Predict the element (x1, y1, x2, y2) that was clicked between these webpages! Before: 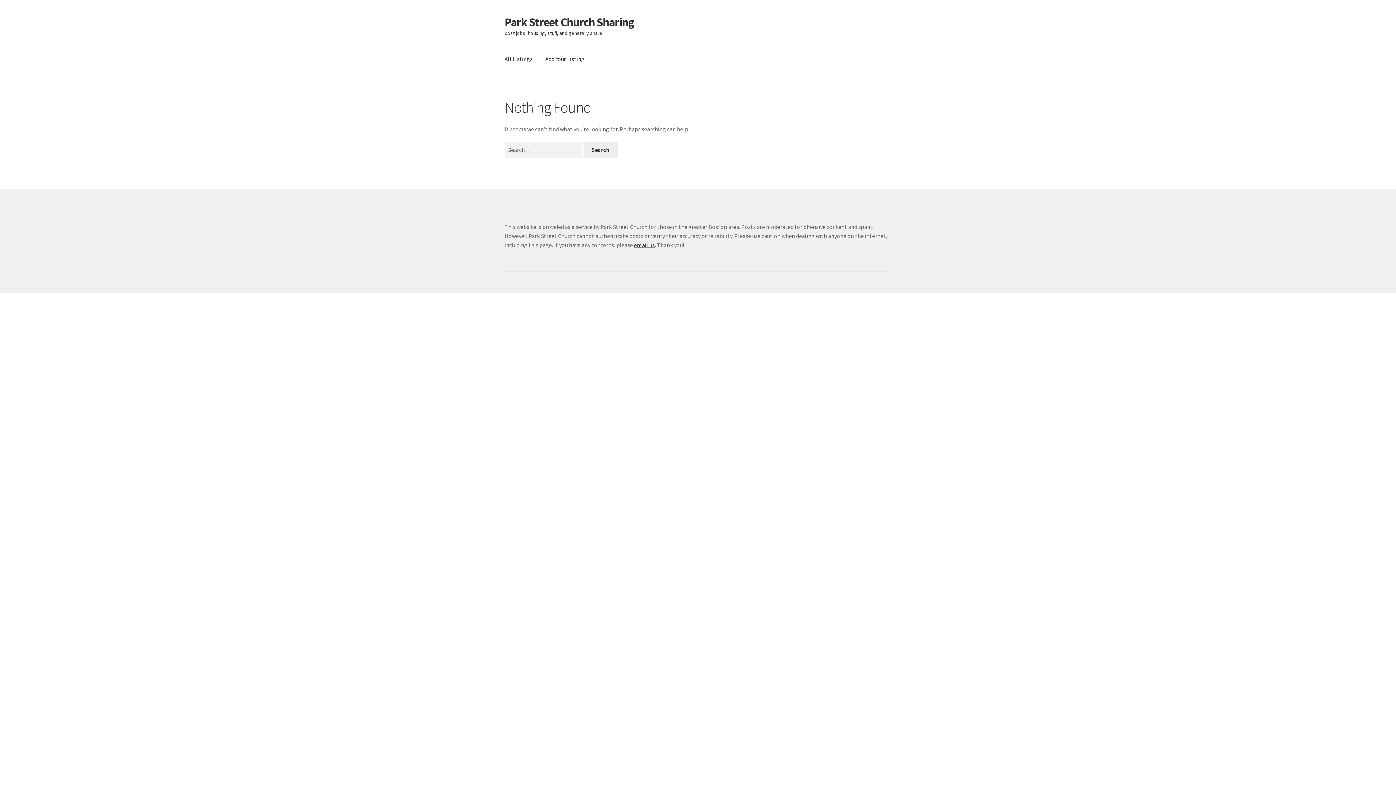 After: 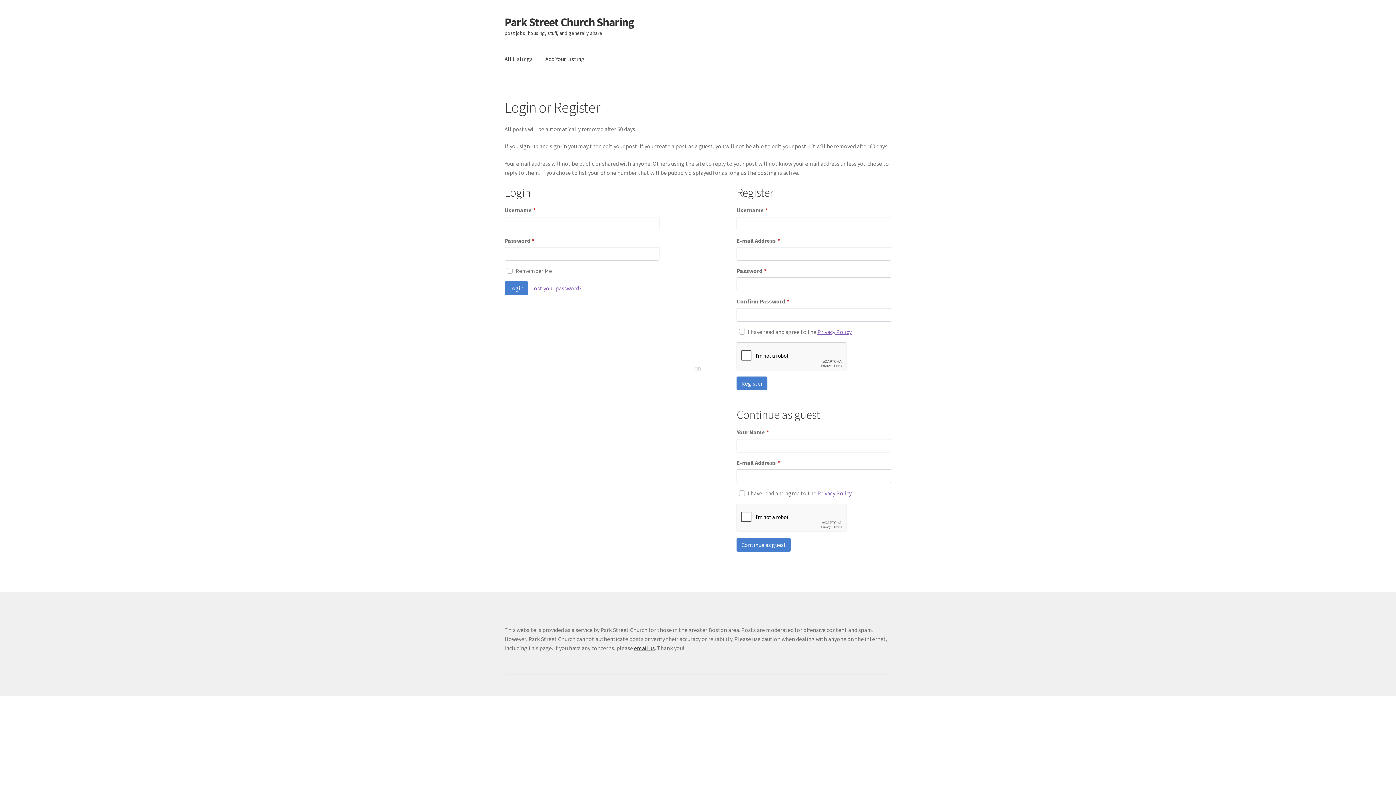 Action: bbox: (539, 45, 590, 73) label: Add Your Listing